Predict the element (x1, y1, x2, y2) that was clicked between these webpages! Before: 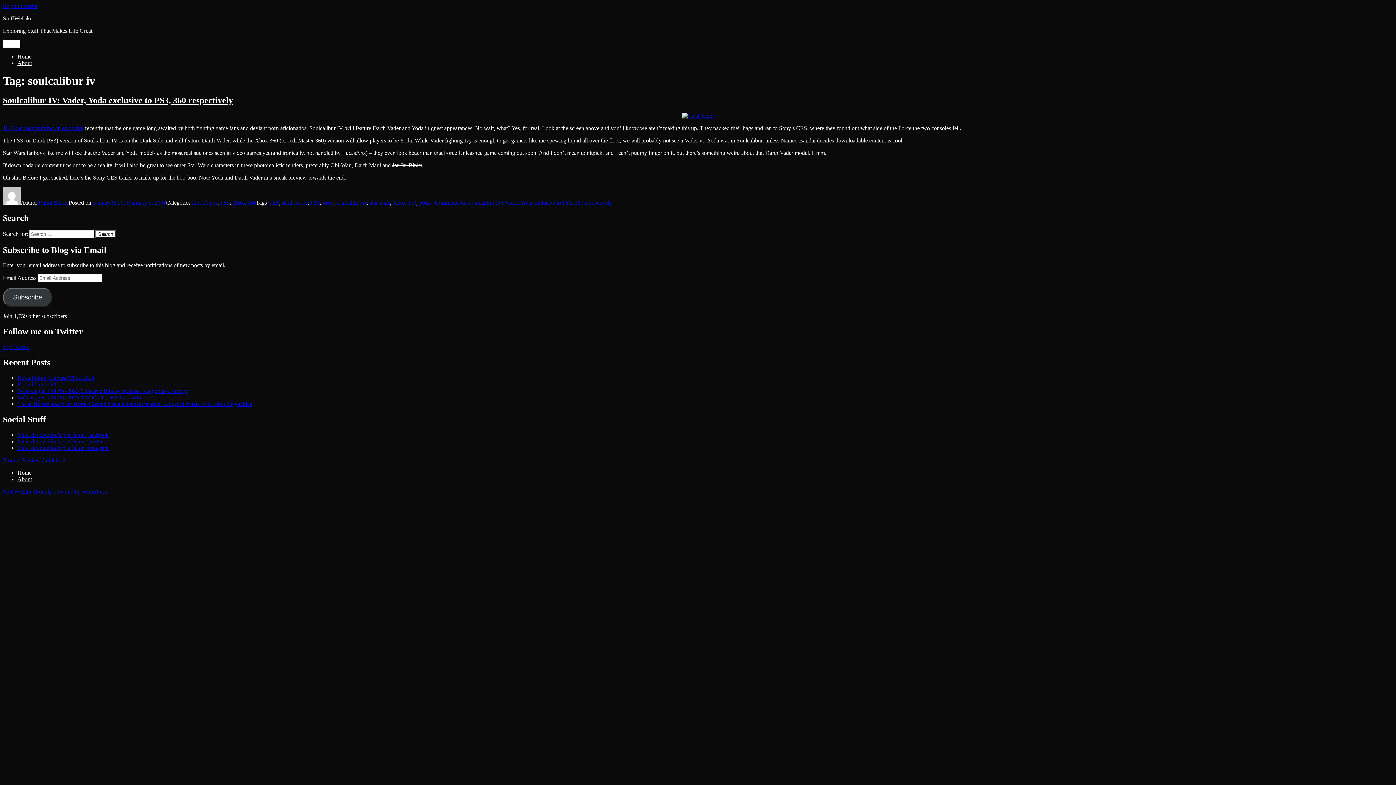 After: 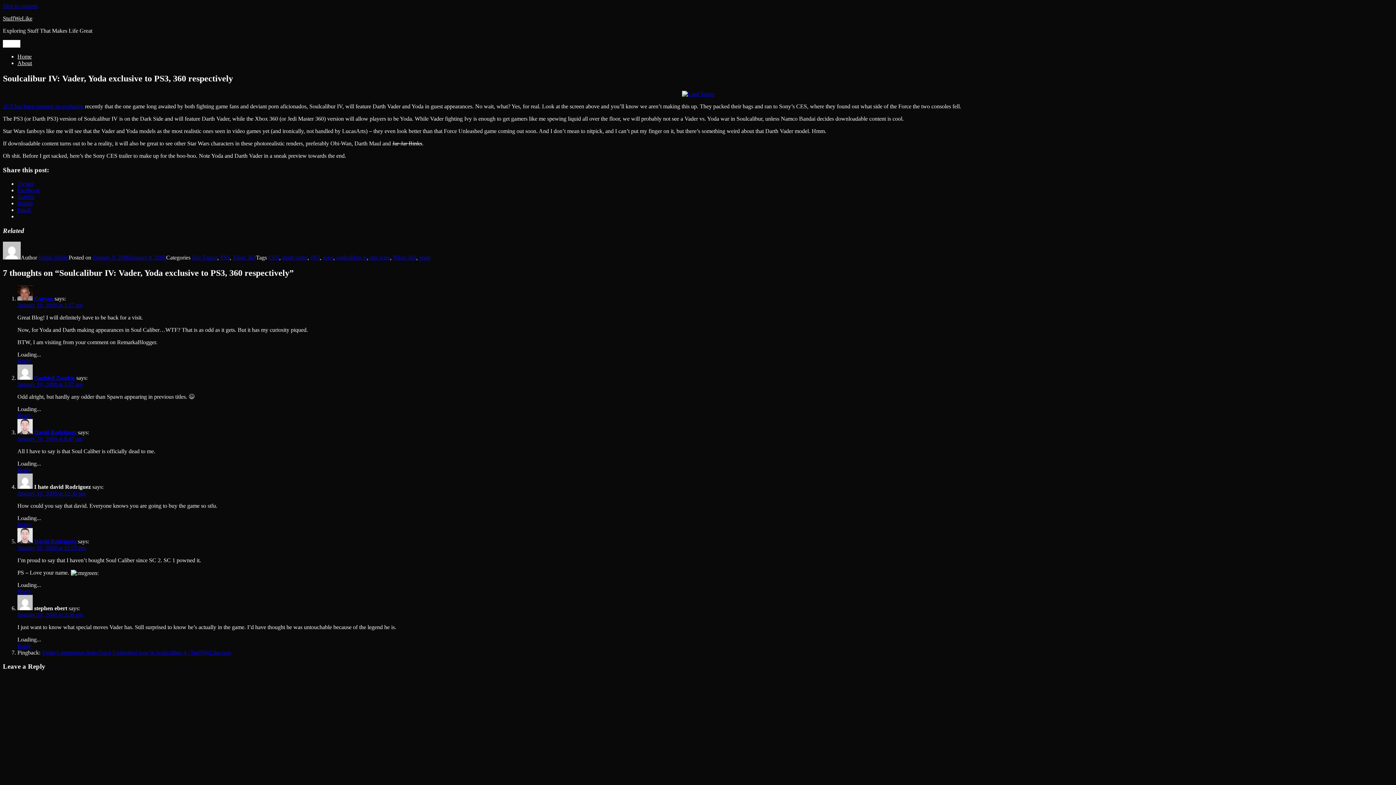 Action: bbox: (92, 199, 166, 205) label: January 9, 2008January 9, 2008